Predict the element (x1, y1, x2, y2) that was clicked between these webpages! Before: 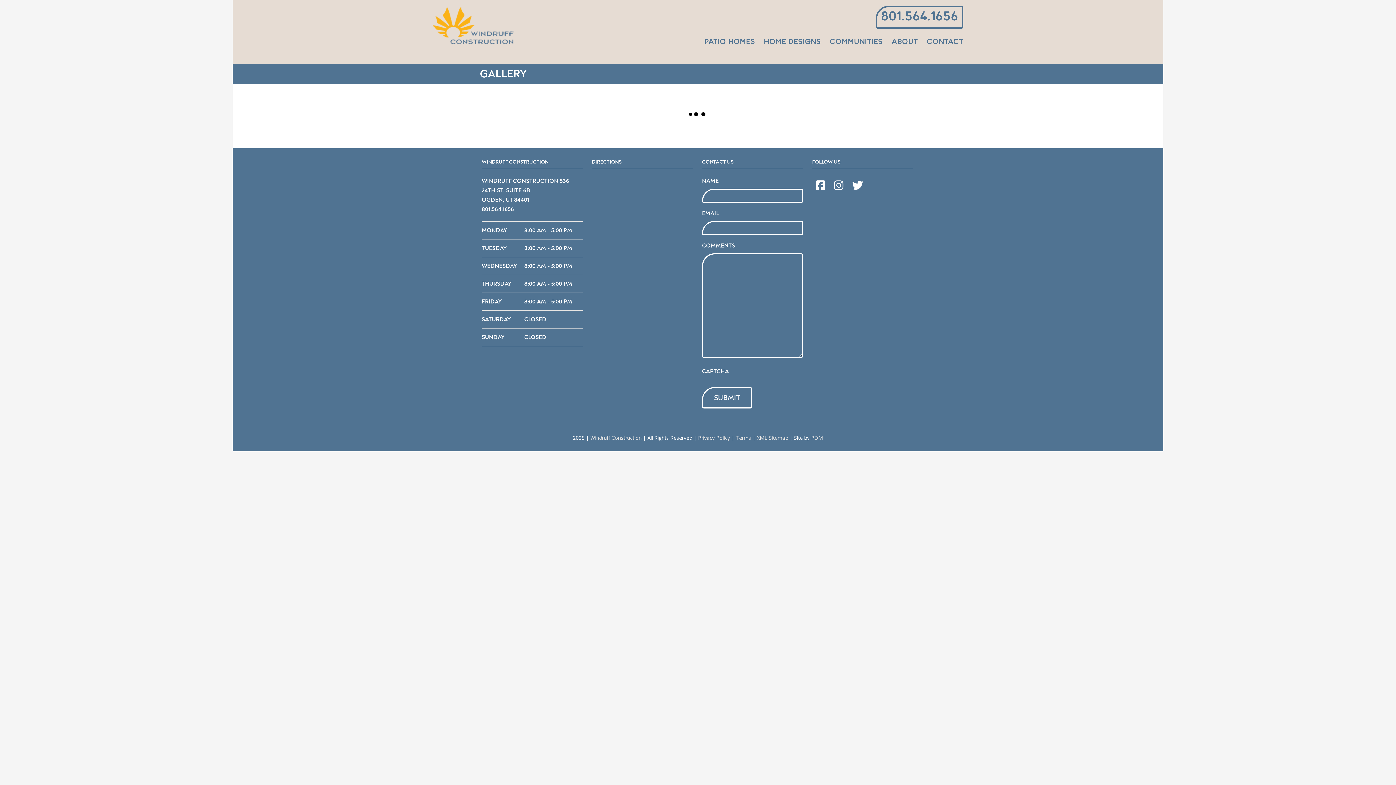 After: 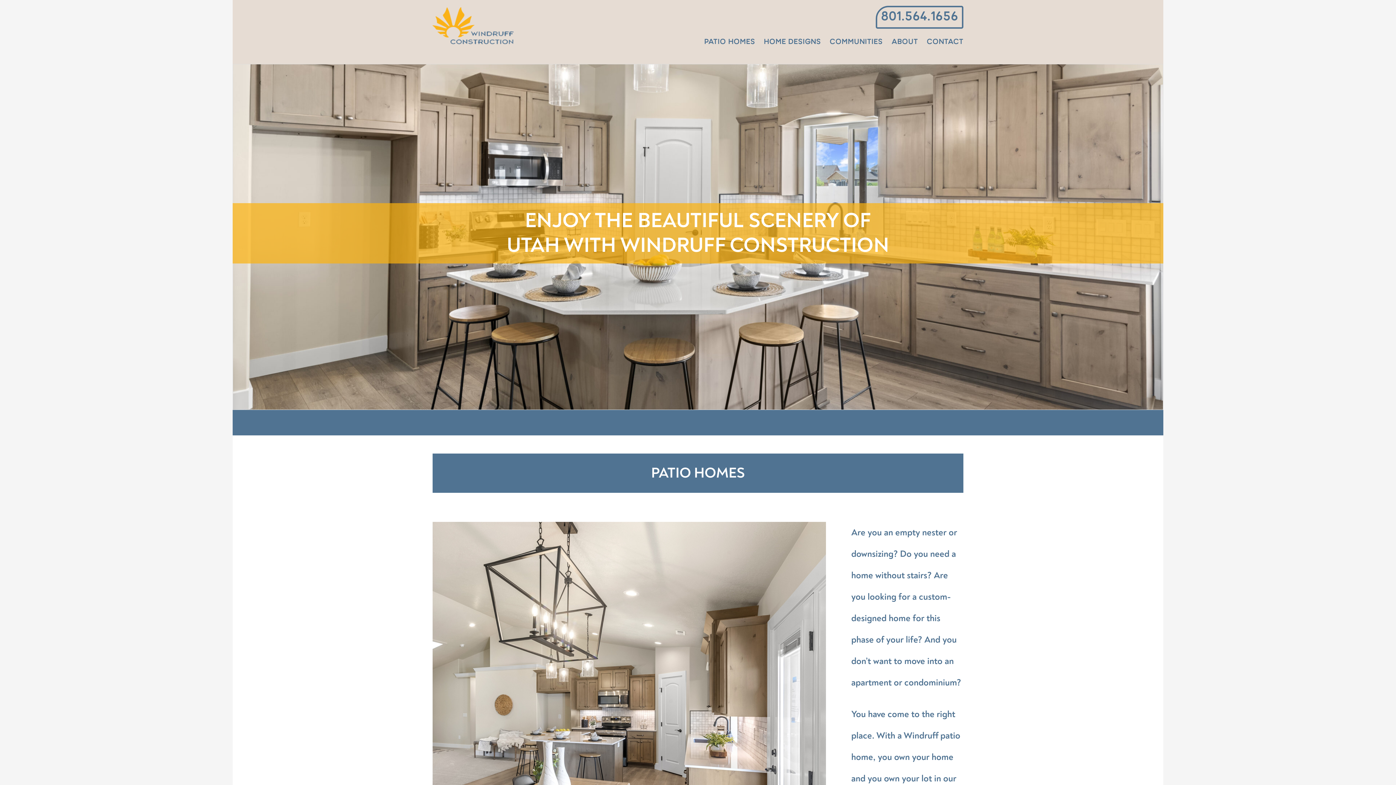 Action: bbox: (432, 8, 513, 16)